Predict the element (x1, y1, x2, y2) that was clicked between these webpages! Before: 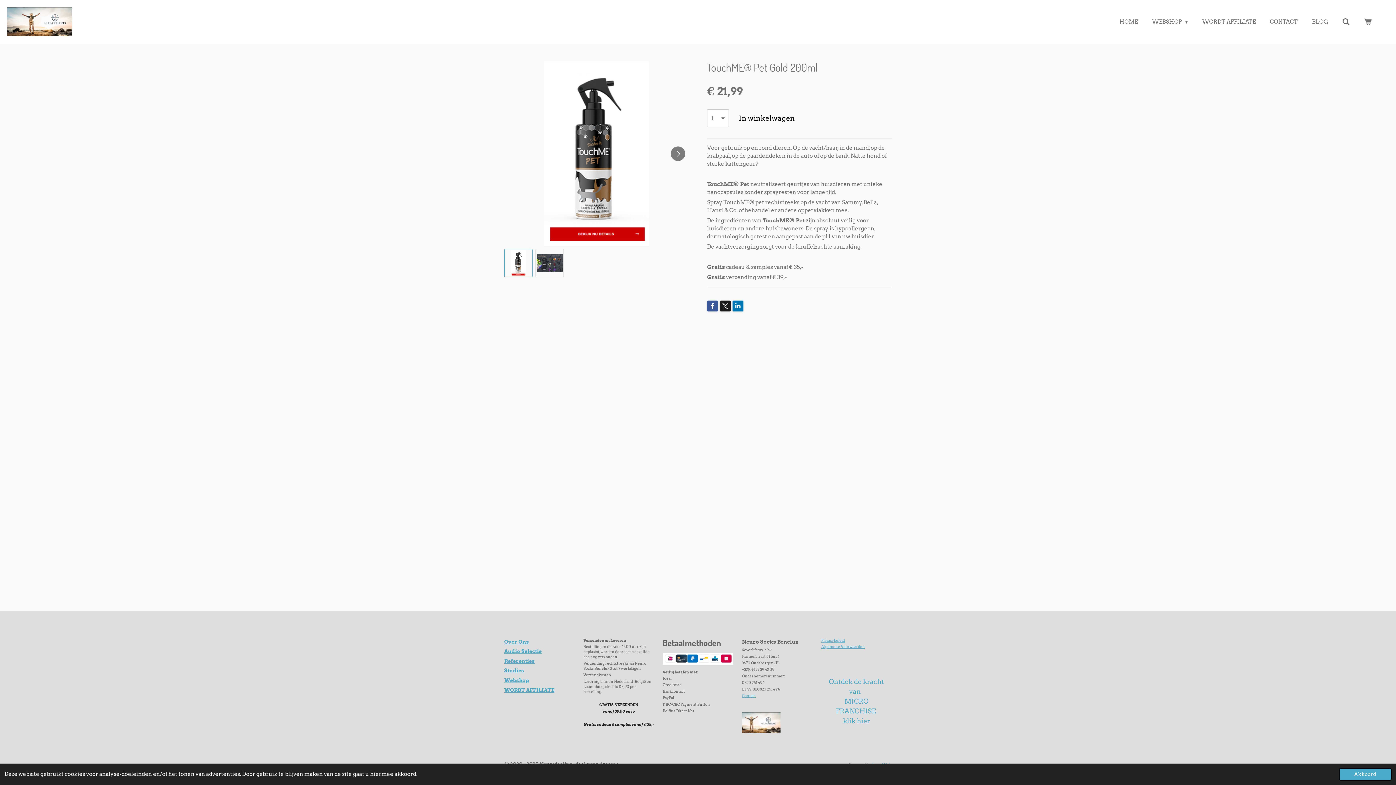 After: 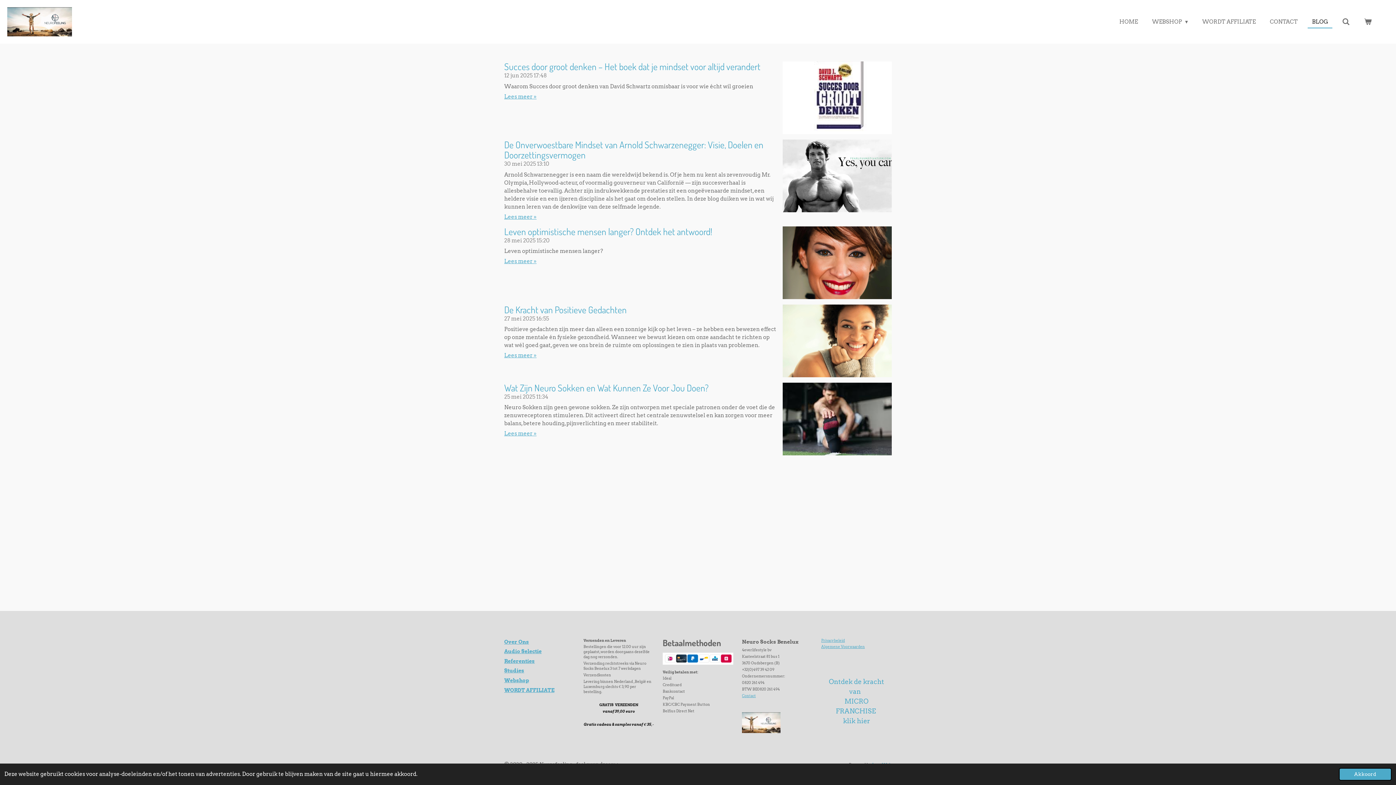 Action: bbox: (1308, 15, 1332, 27) label: BLOG